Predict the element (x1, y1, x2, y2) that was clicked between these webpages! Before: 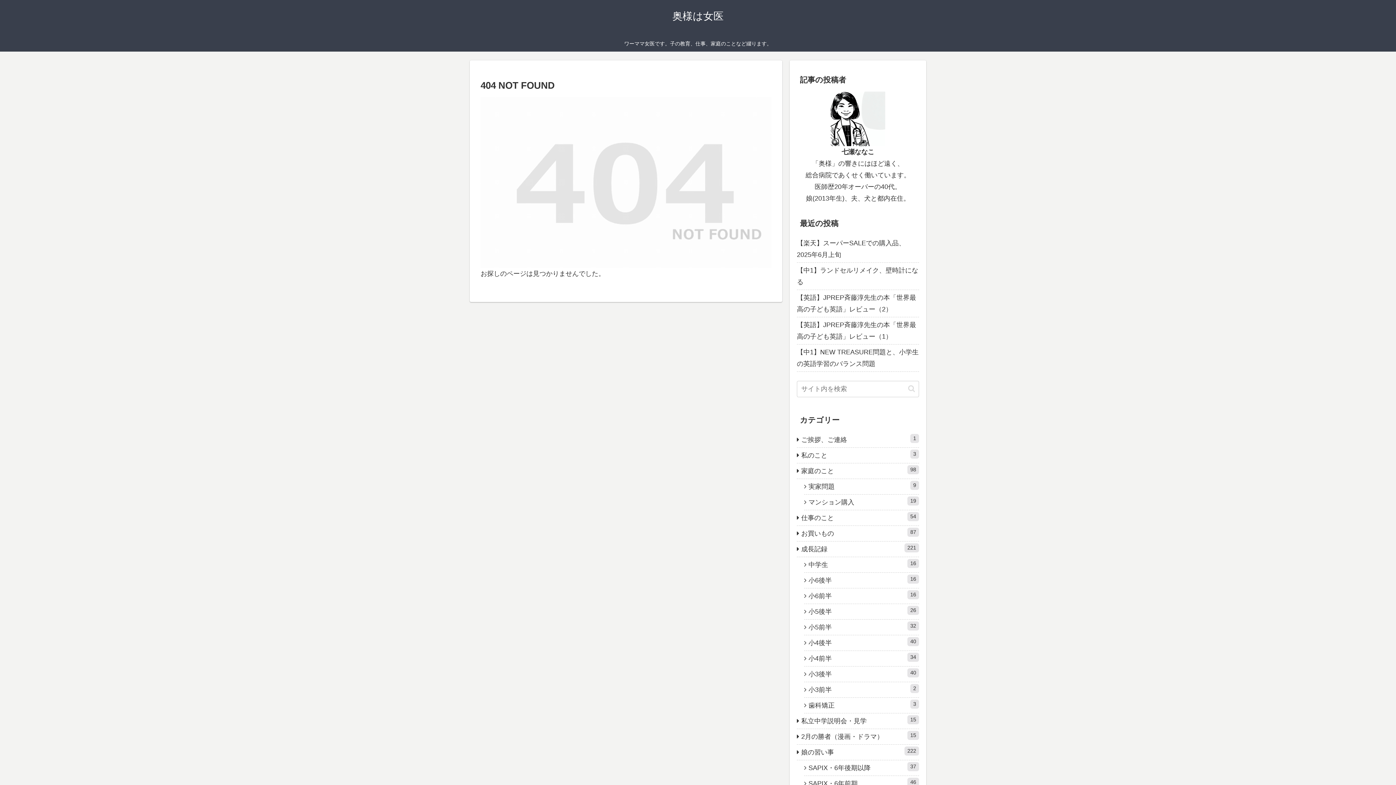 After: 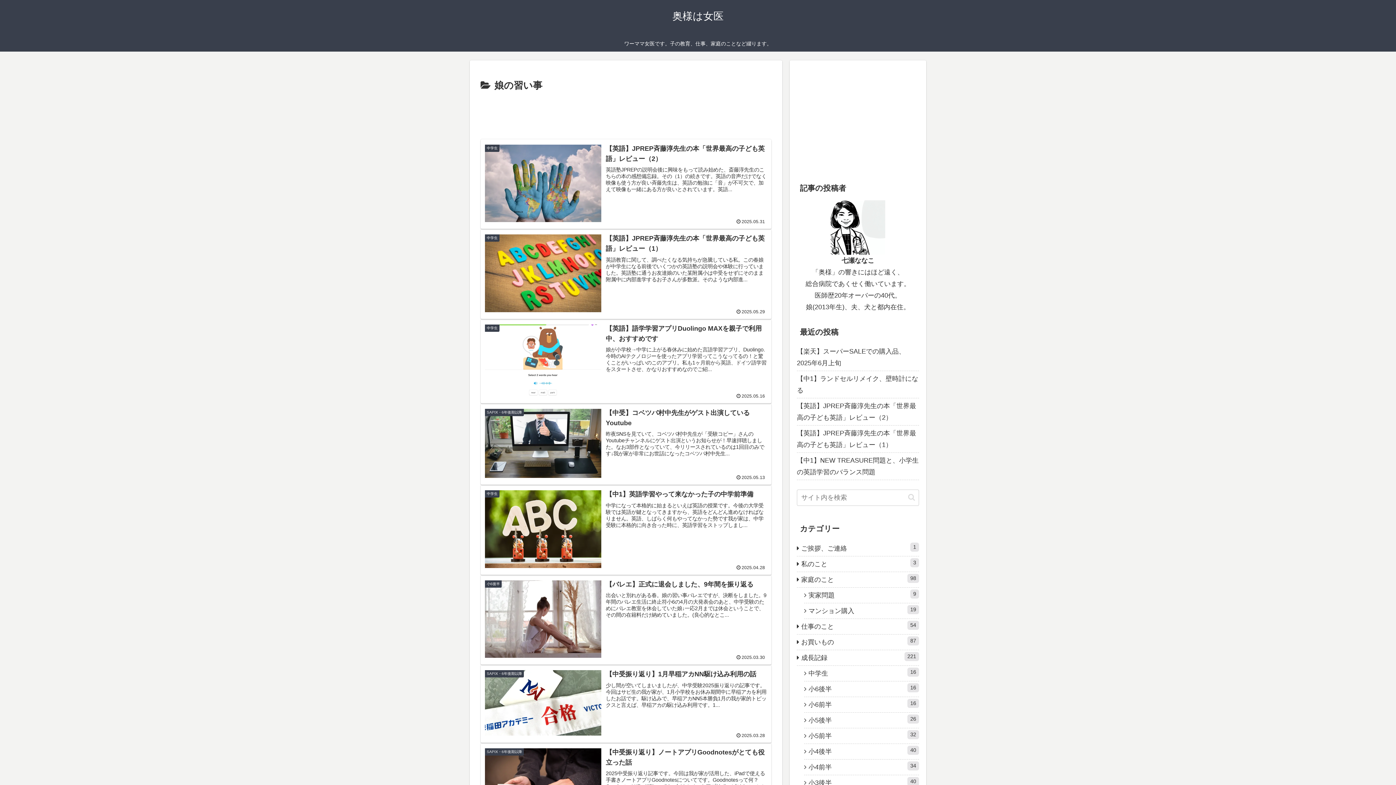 Action: bbox: (797, 745, 919, 760) label: 娘の習い事
222